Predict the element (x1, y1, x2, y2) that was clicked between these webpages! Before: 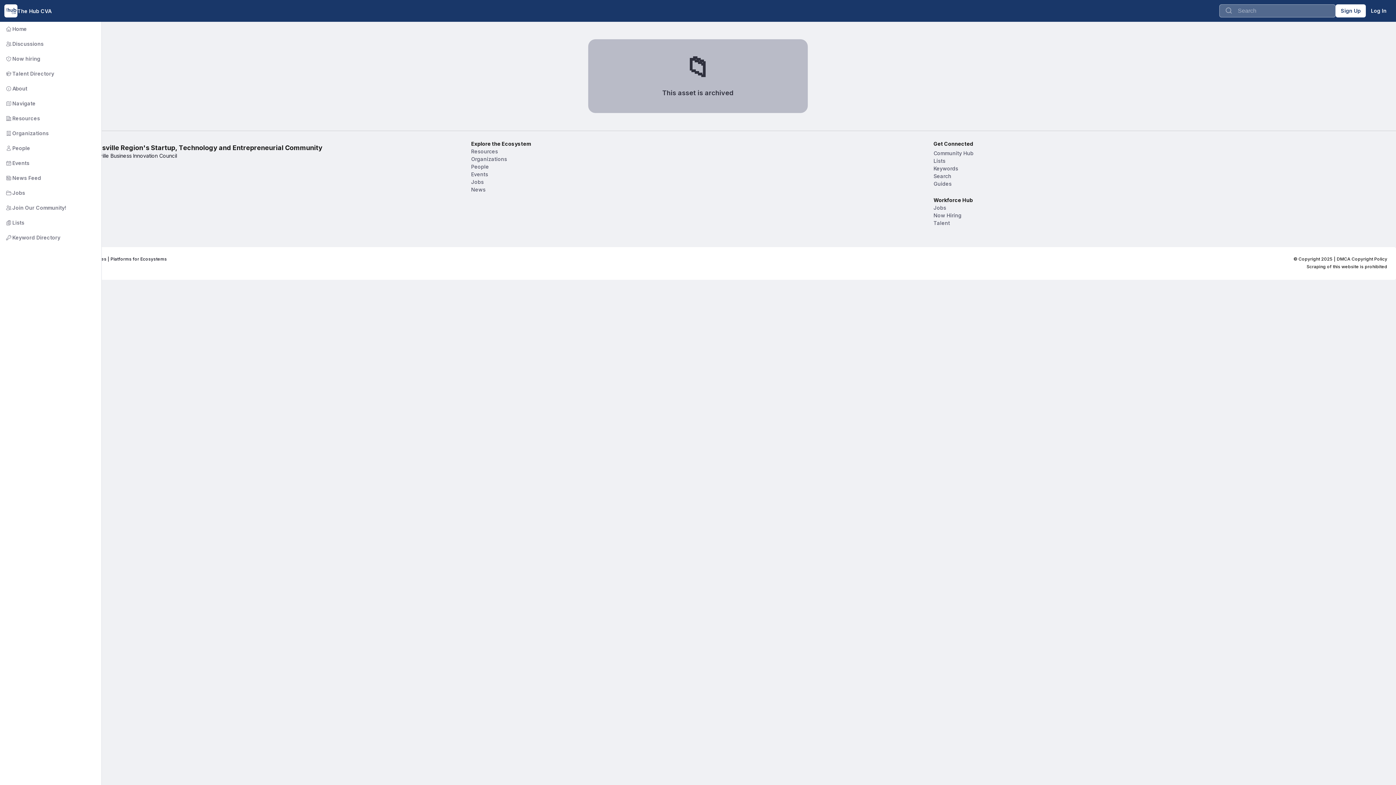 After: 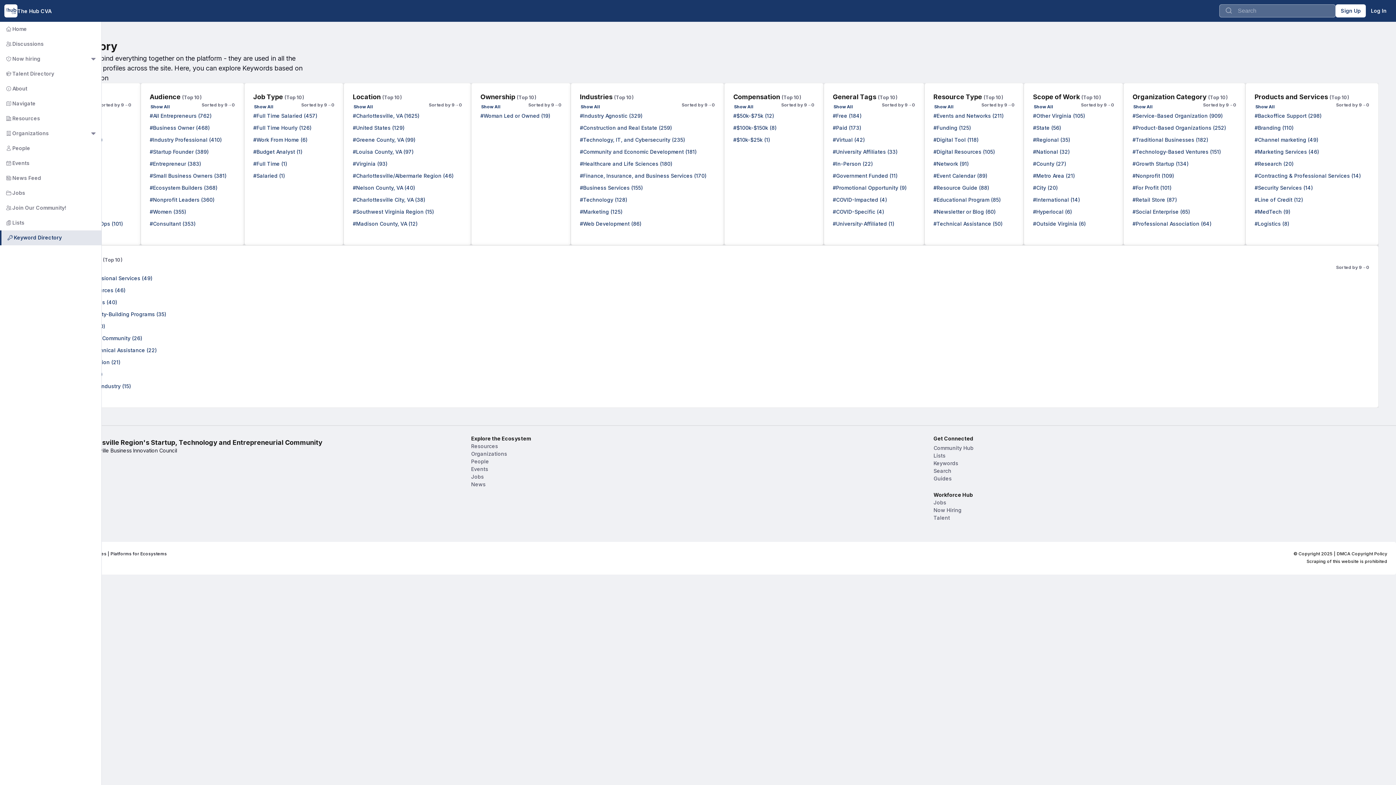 Action: bbox: (-2, 230, 101, 245) label:        Keyword Directory